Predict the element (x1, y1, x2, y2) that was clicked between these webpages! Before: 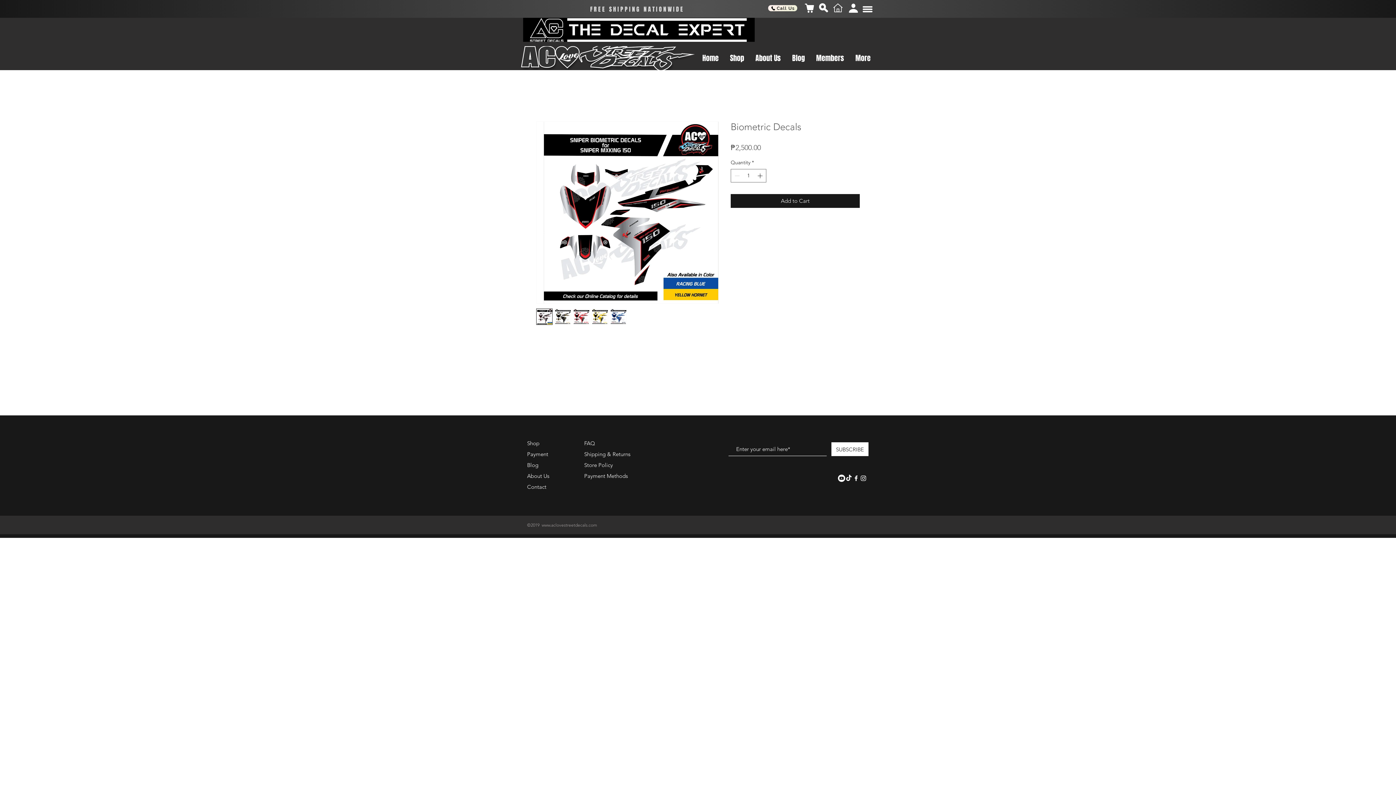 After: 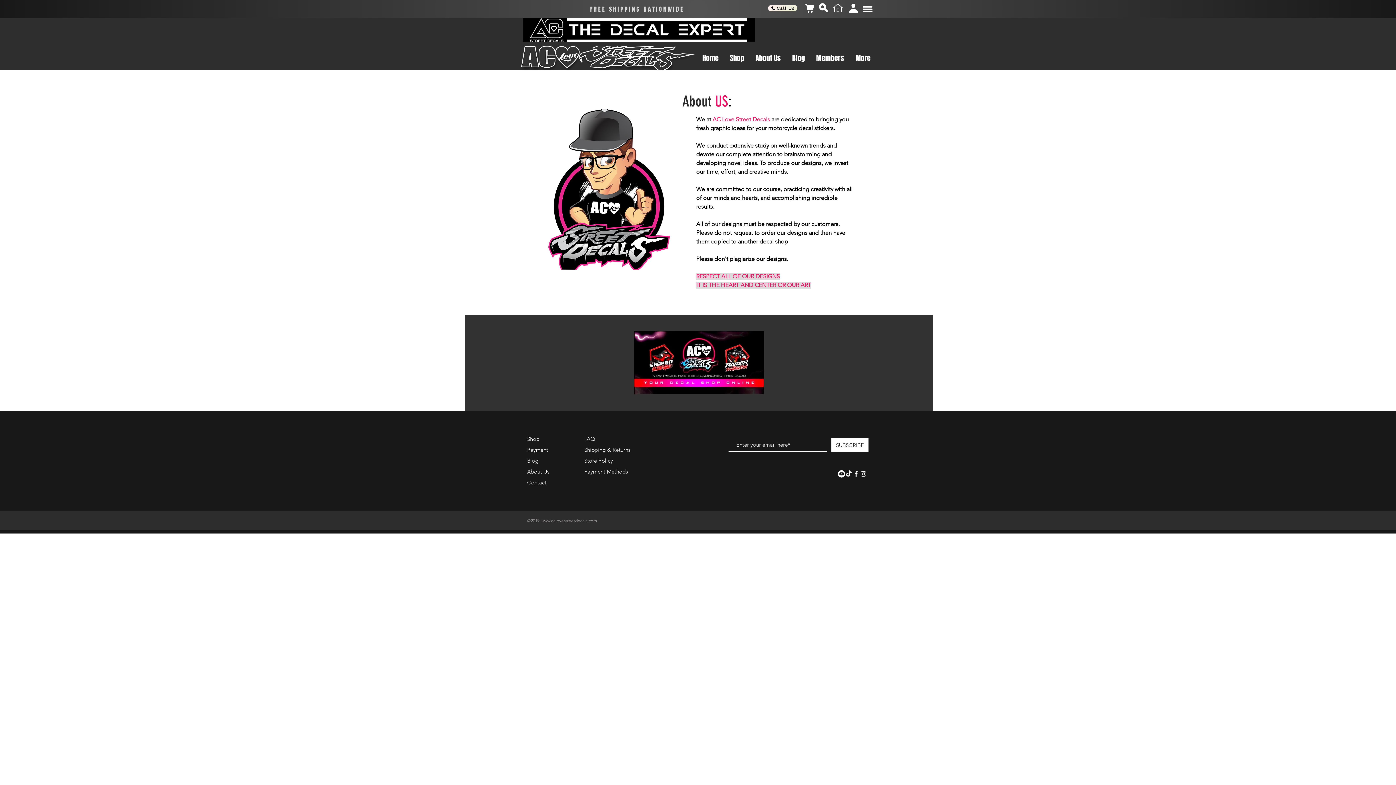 Action: bbox: (749, 46, 786, 70) label: About Us